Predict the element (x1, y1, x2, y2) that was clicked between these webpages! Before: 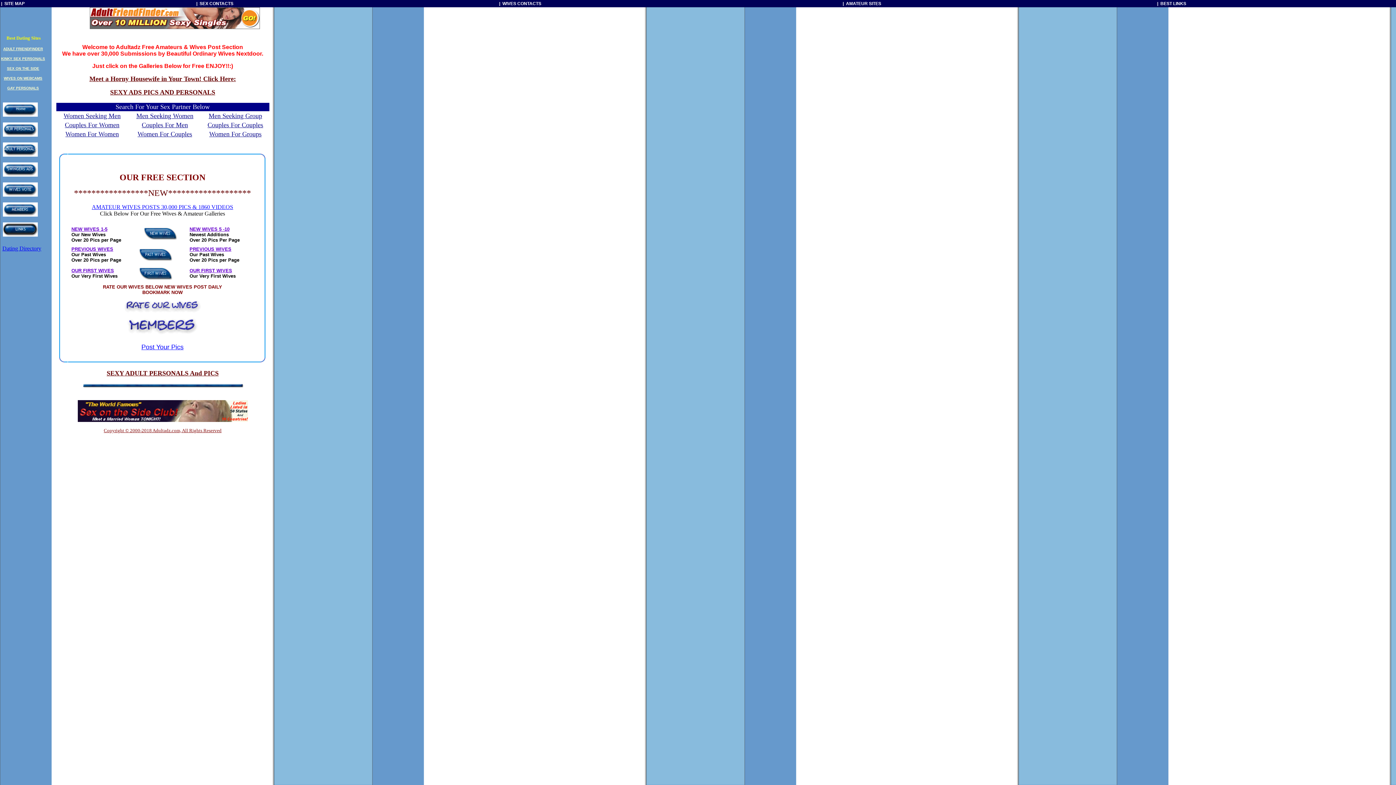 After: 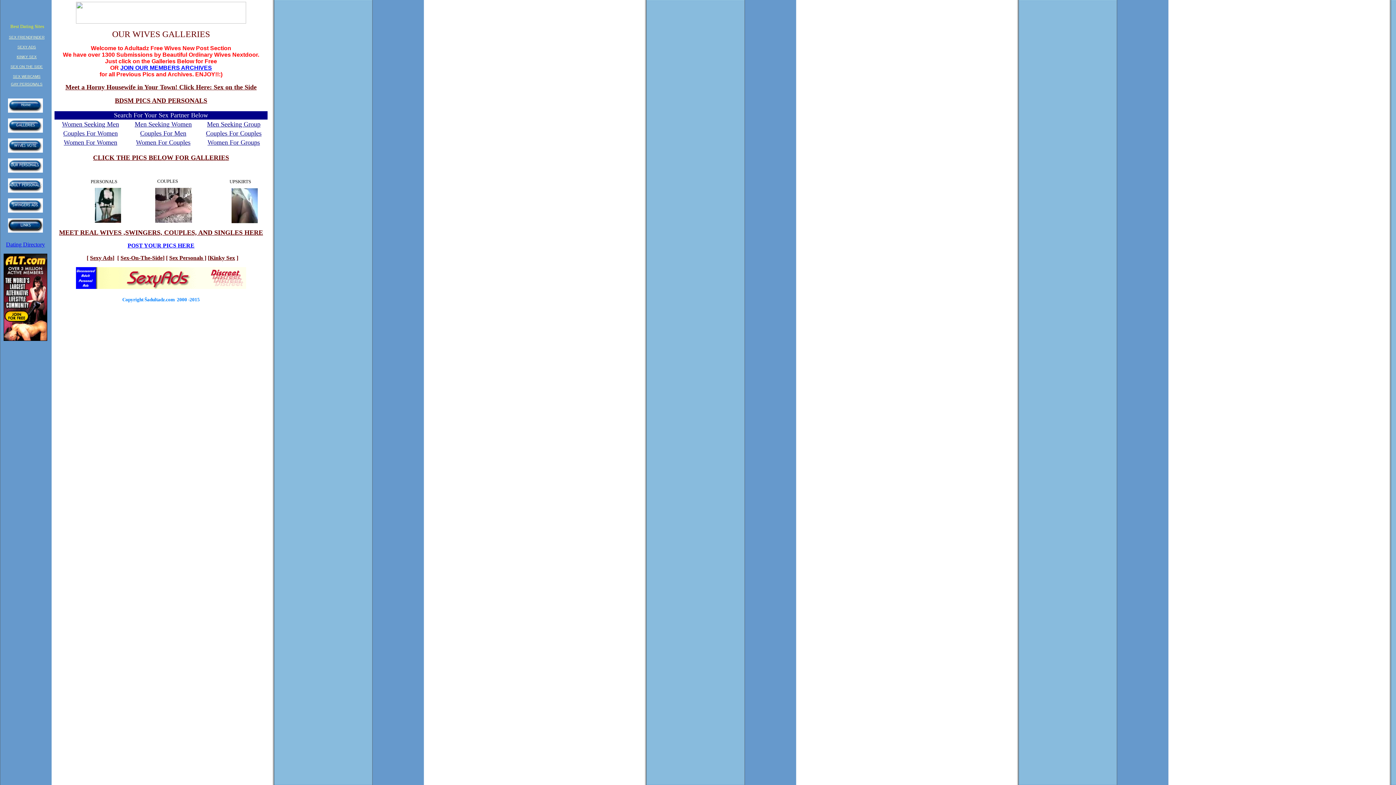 Action: label: OUR FIRST WIVES bbox: (189, 268, 232, 273)